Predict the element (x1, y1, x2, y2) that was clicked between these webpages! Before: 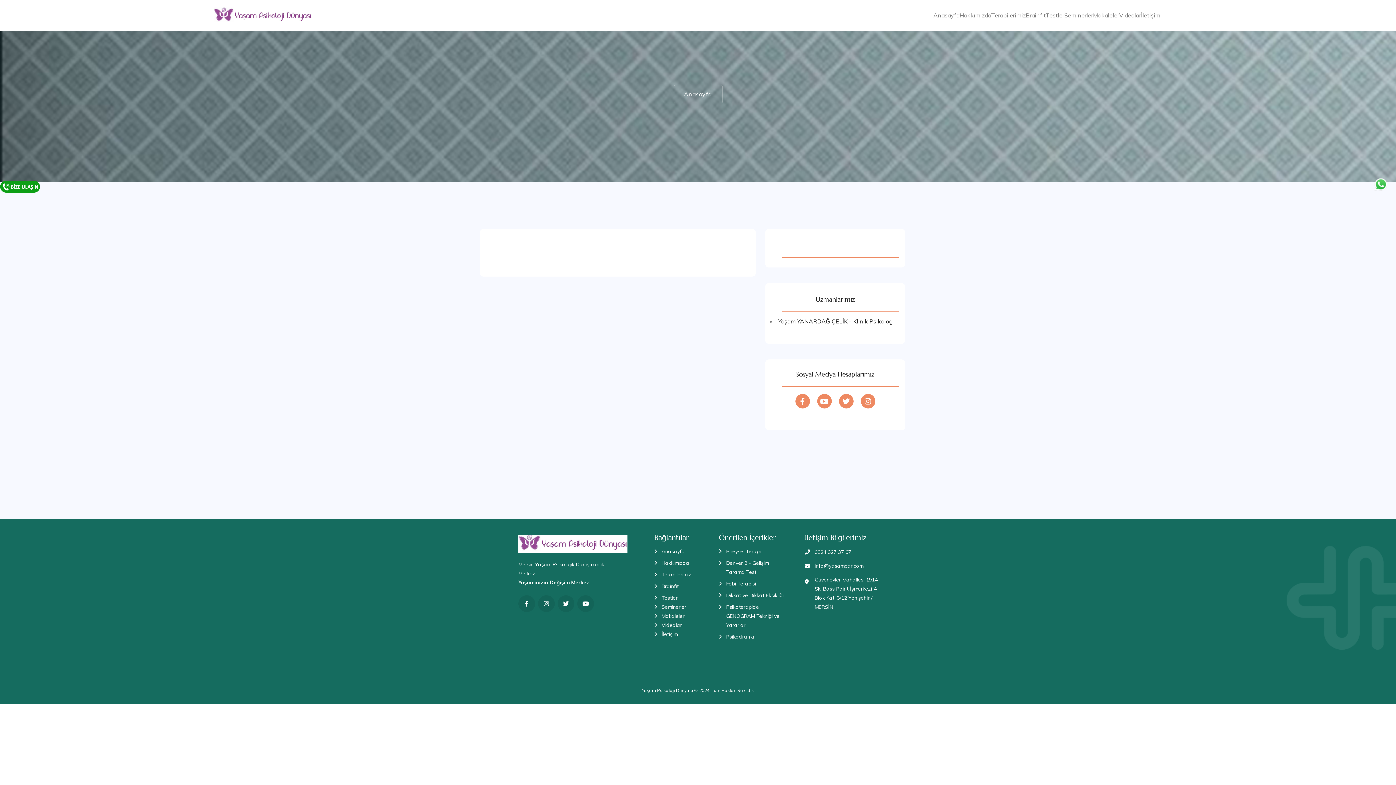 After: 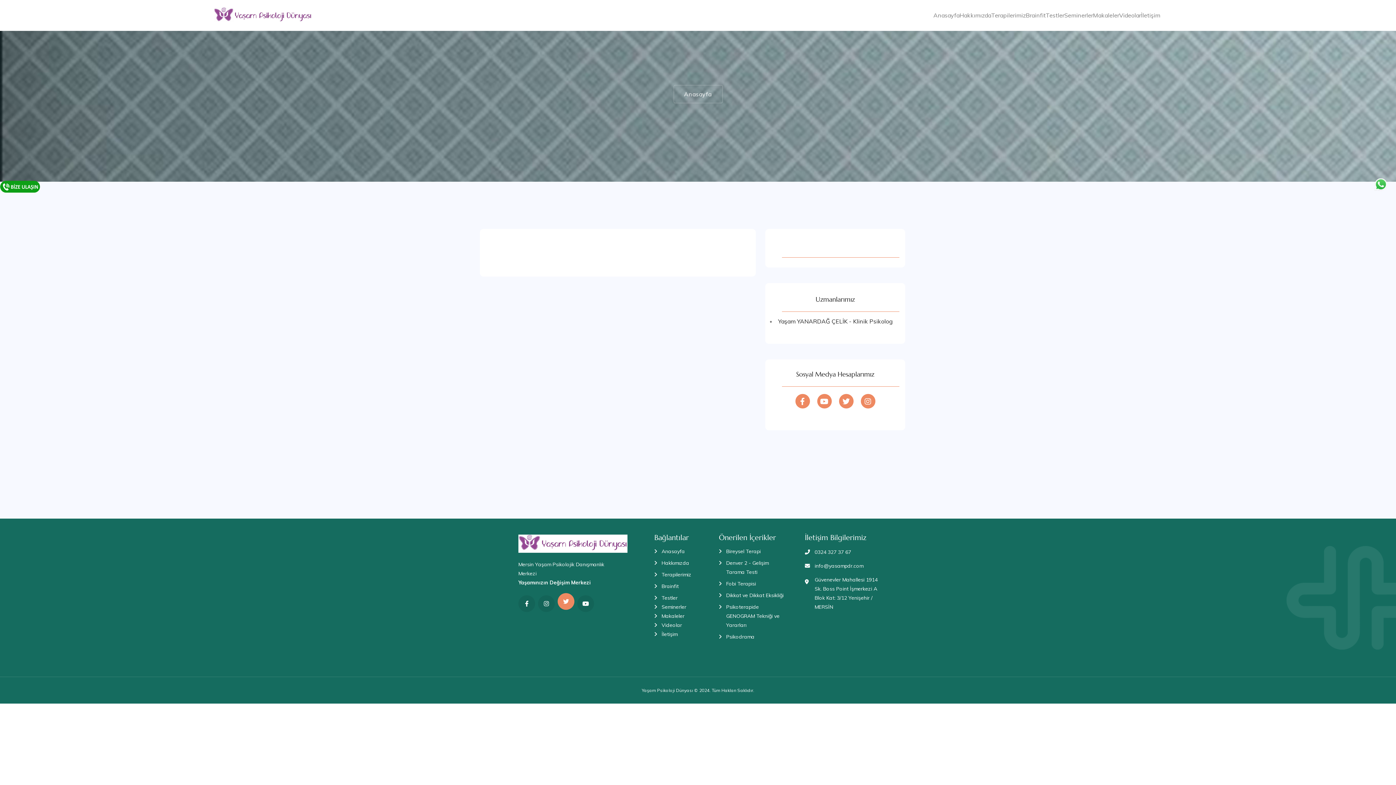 Action: bbox: (557, 595, 574, 612)